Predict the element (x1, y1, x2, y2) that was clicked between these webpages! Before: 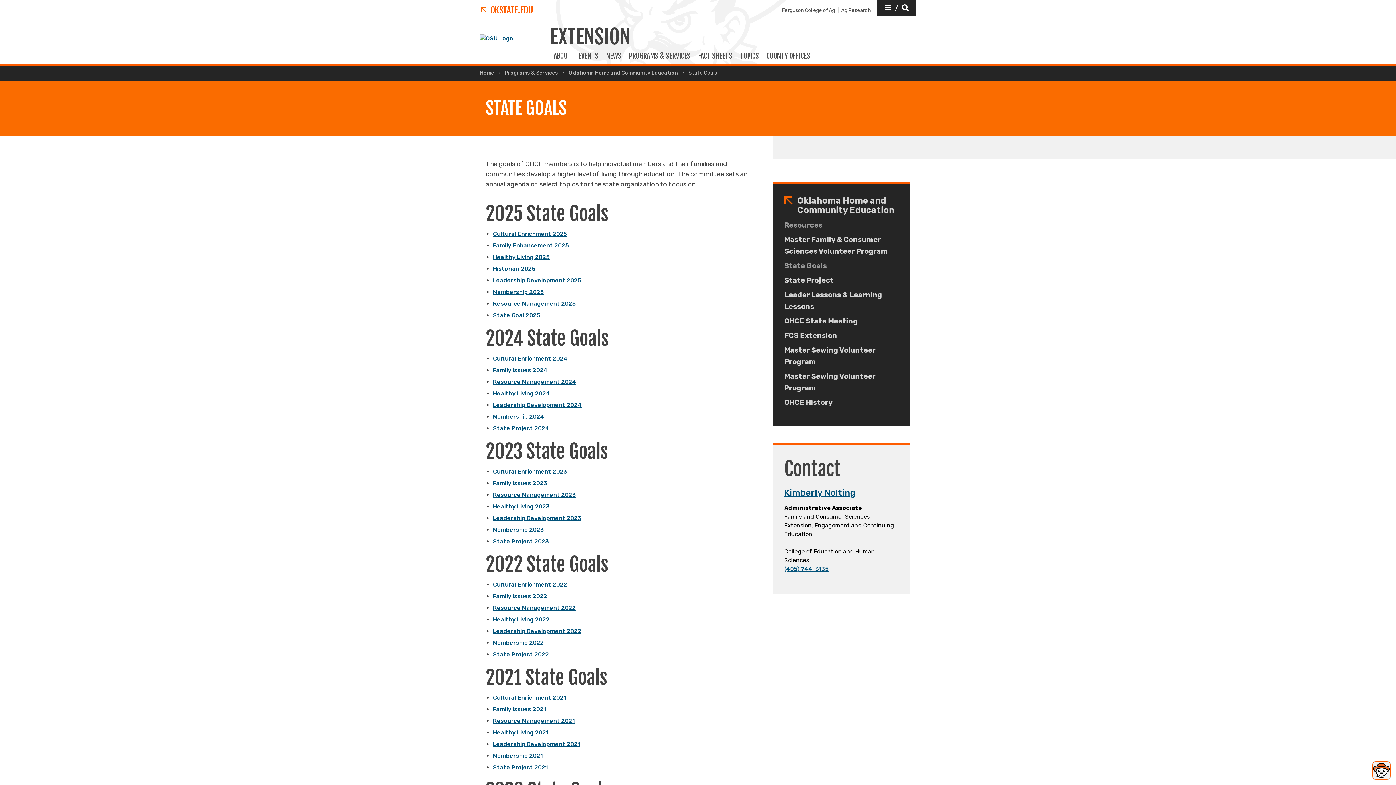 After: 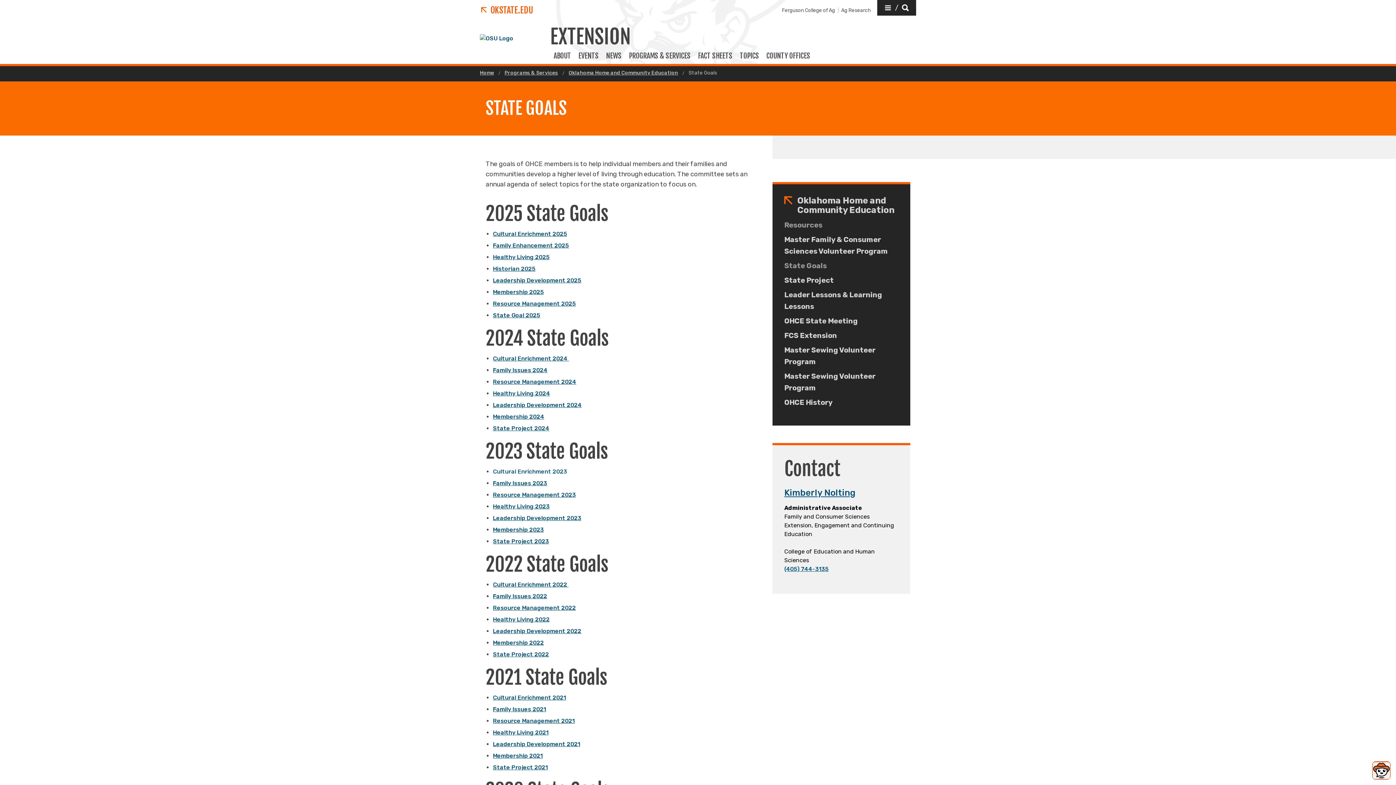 Action: label: Cultural Enrichment 2023 bbox: (493, 466, 567, 477)